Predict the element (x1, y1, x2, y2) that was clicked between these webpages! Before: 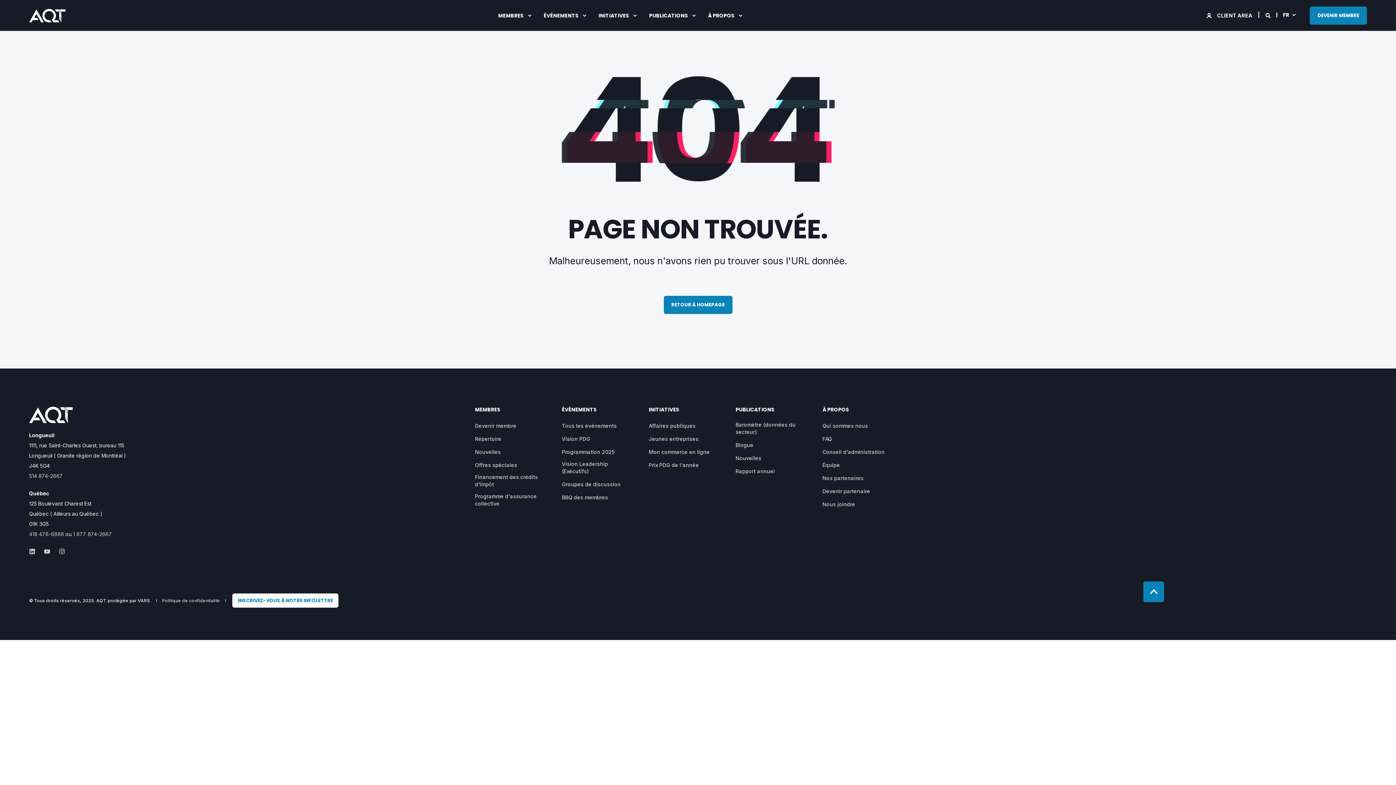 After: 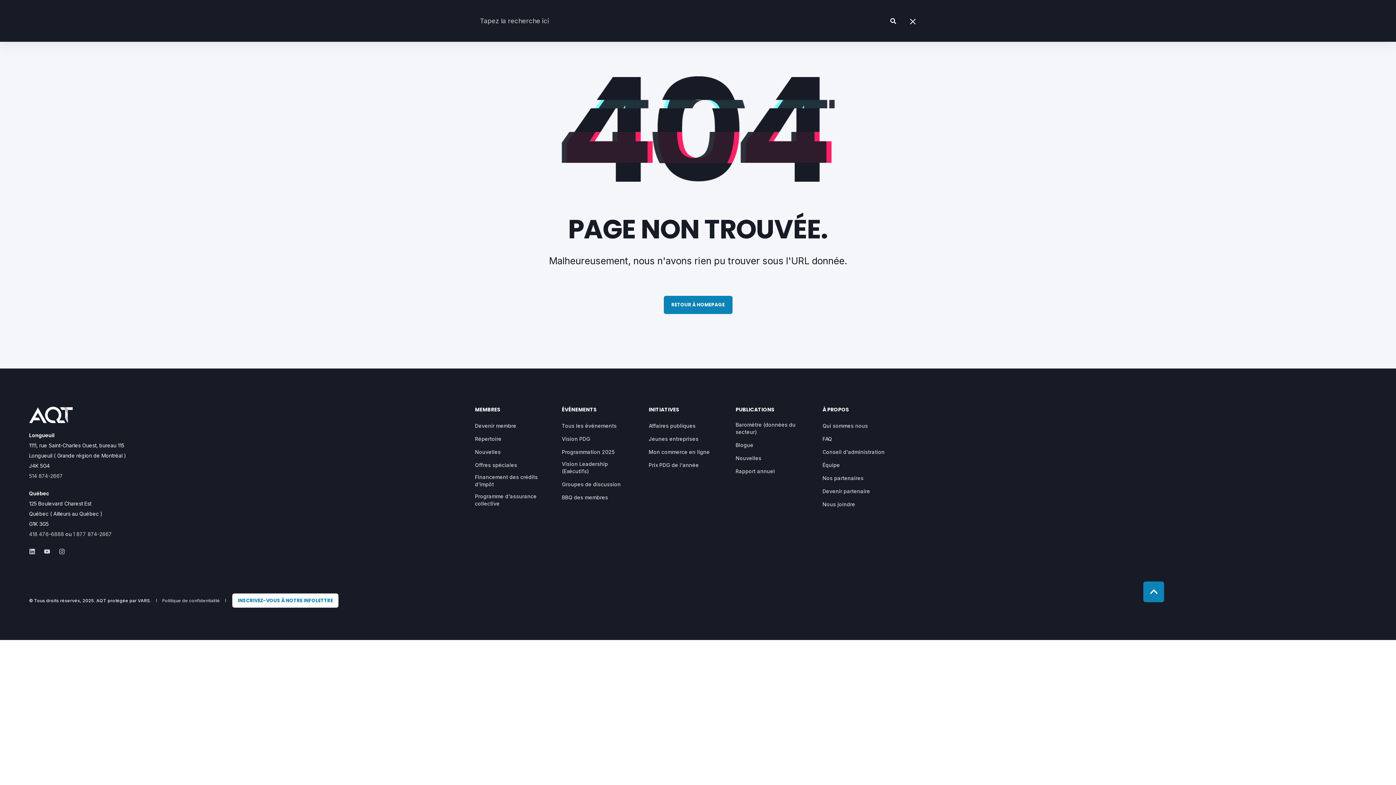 Action: bbox: (1265, 11, 1272, 17) label: Search